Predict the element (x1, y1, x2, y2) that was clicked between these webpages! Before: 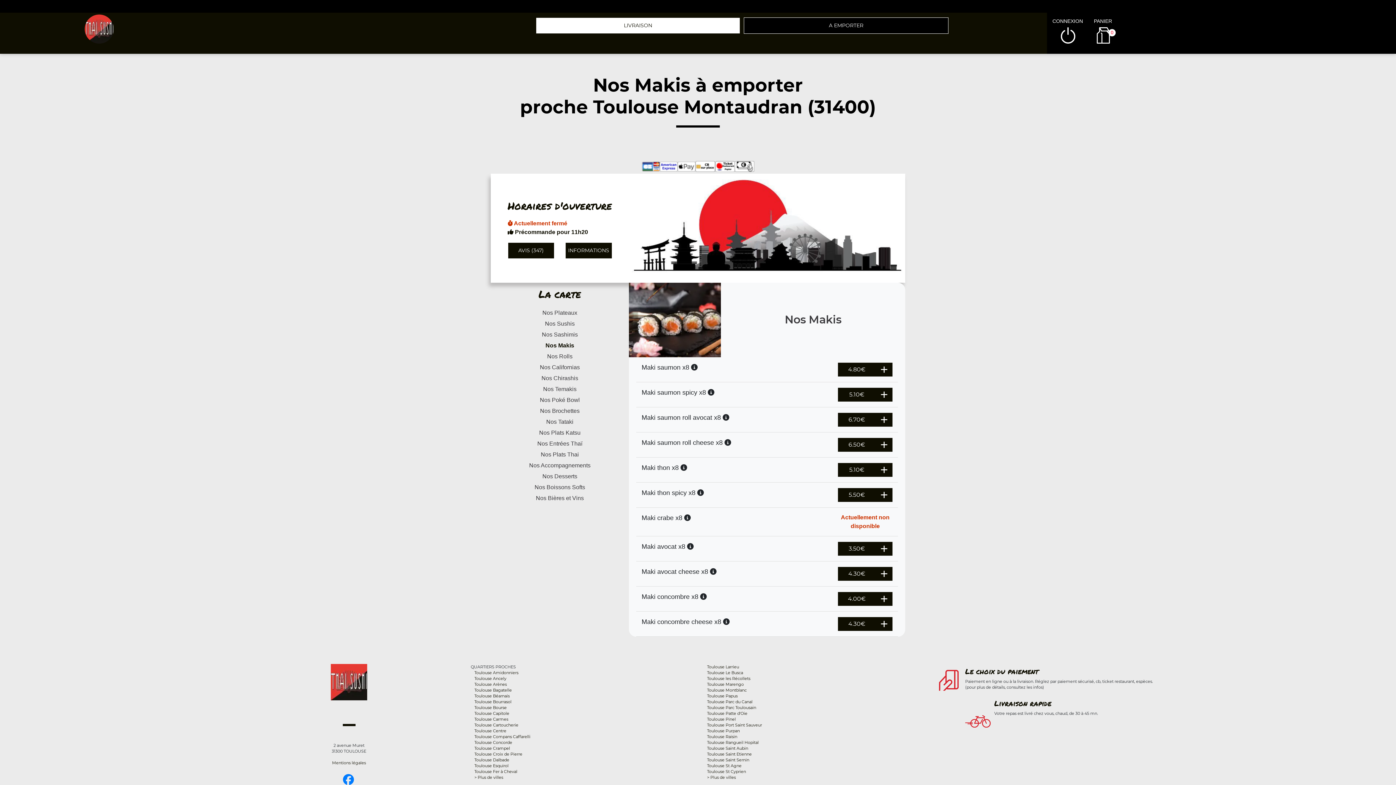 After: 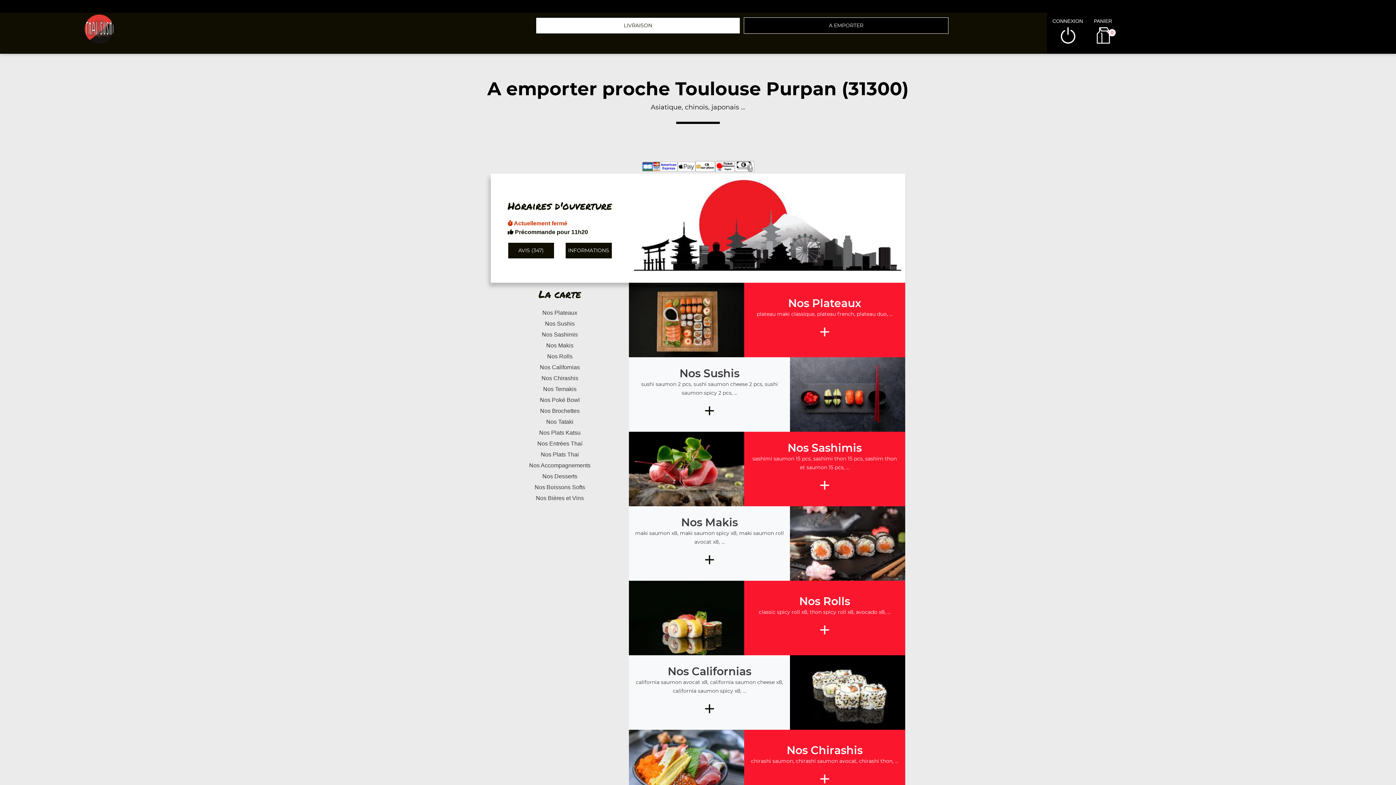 Action: bbox: (707, 728, 740, 733) label: Toulouse Purpan